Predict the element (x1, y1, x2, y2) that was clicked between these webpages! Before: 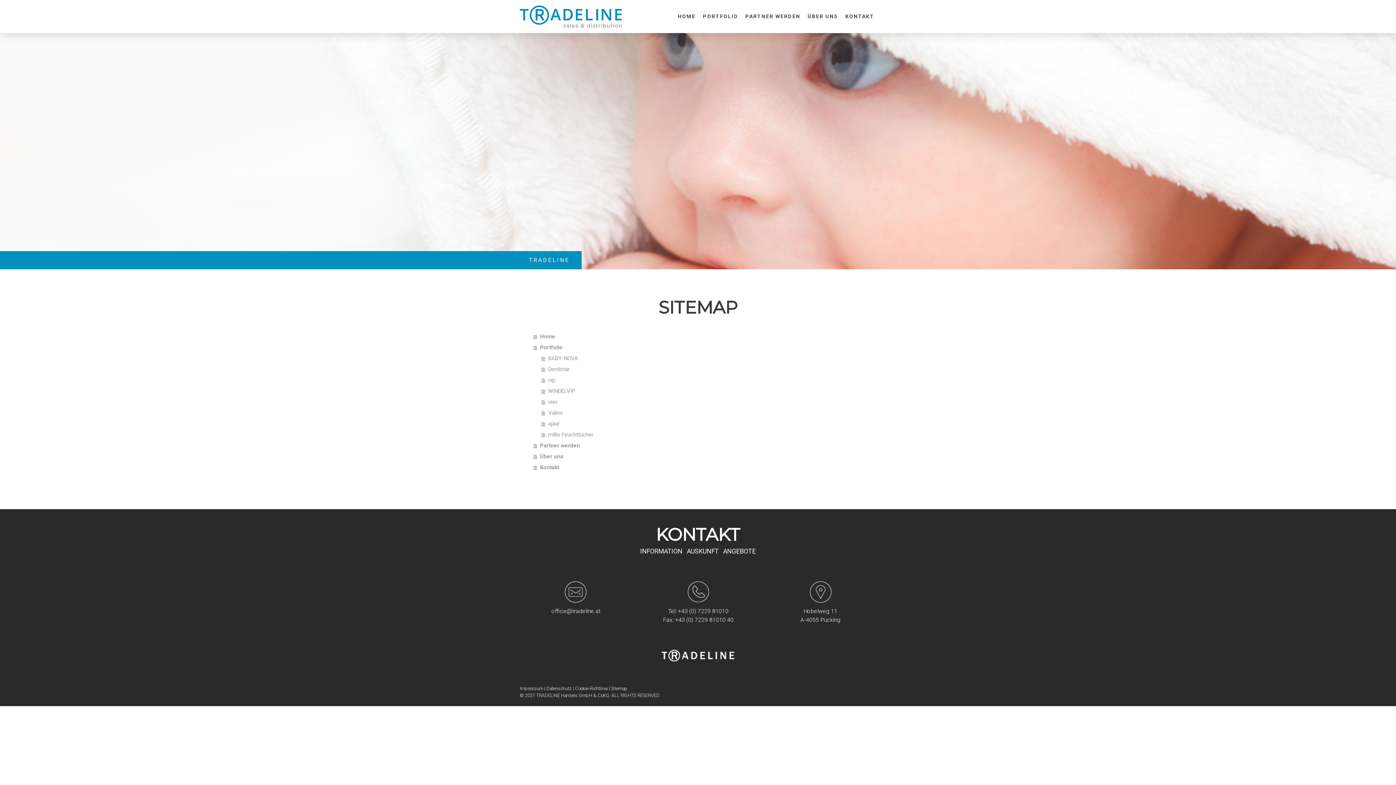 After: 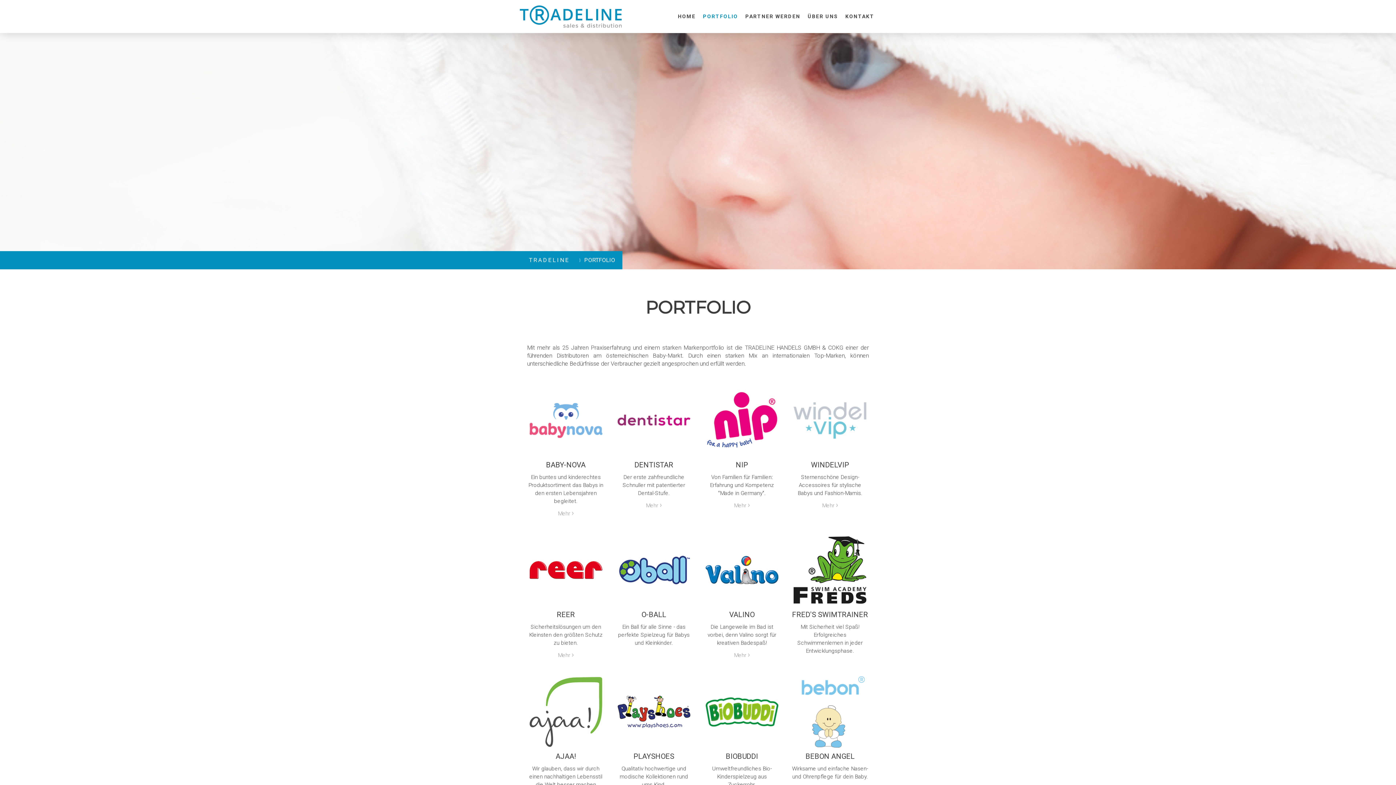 Action: label: Portfolio bbox: (533, 342, 870, 353)